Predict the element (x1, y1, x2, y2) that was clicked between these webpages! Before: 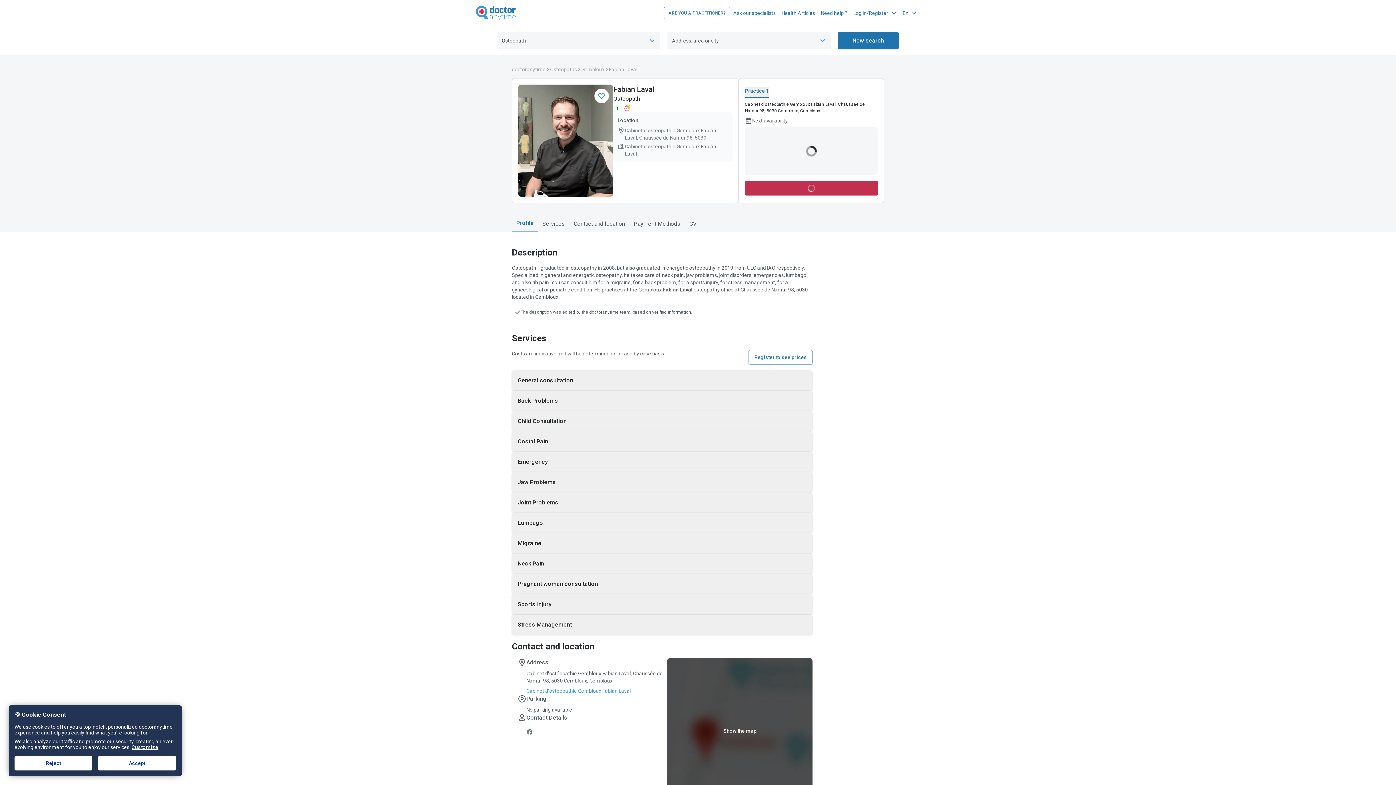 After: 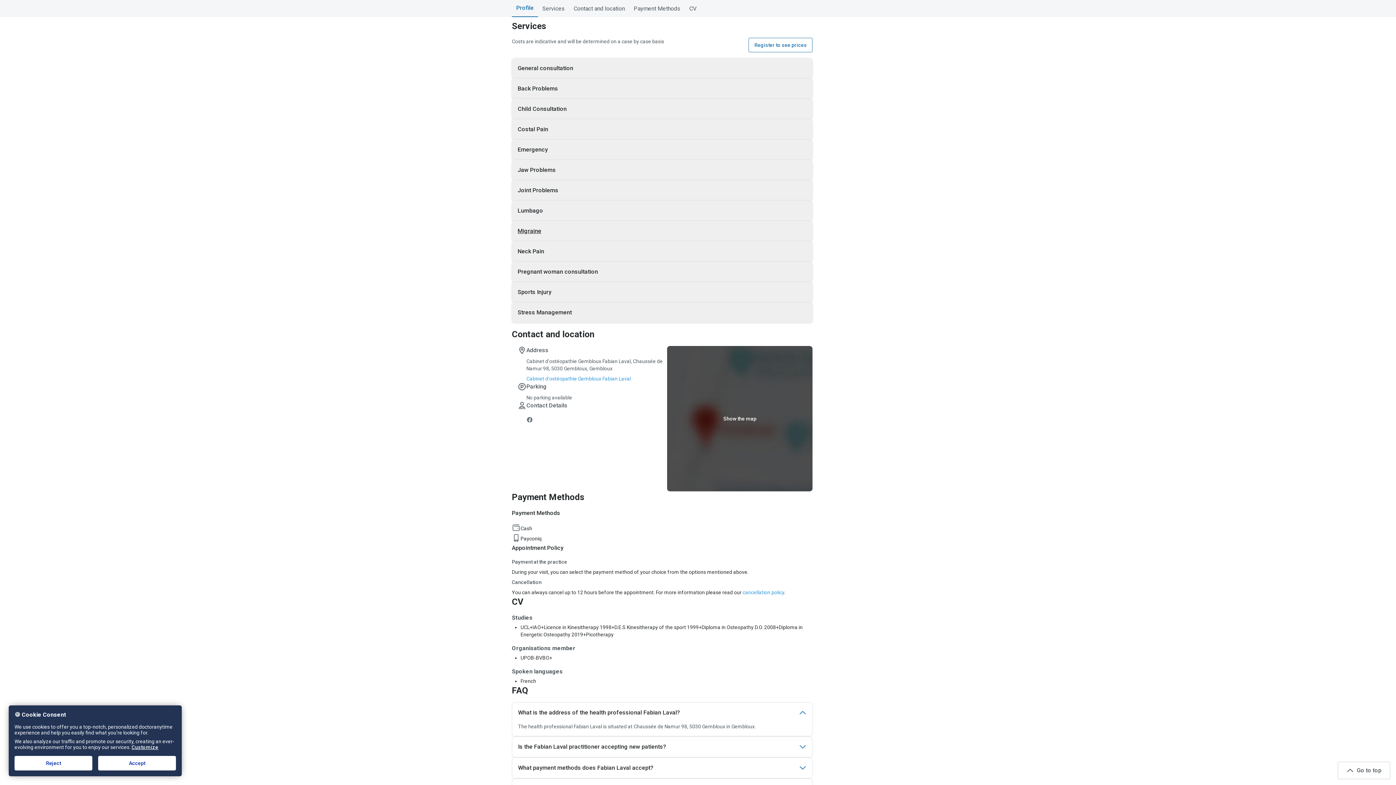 Action: label: Services bbox: (542, 219, 565, 228)